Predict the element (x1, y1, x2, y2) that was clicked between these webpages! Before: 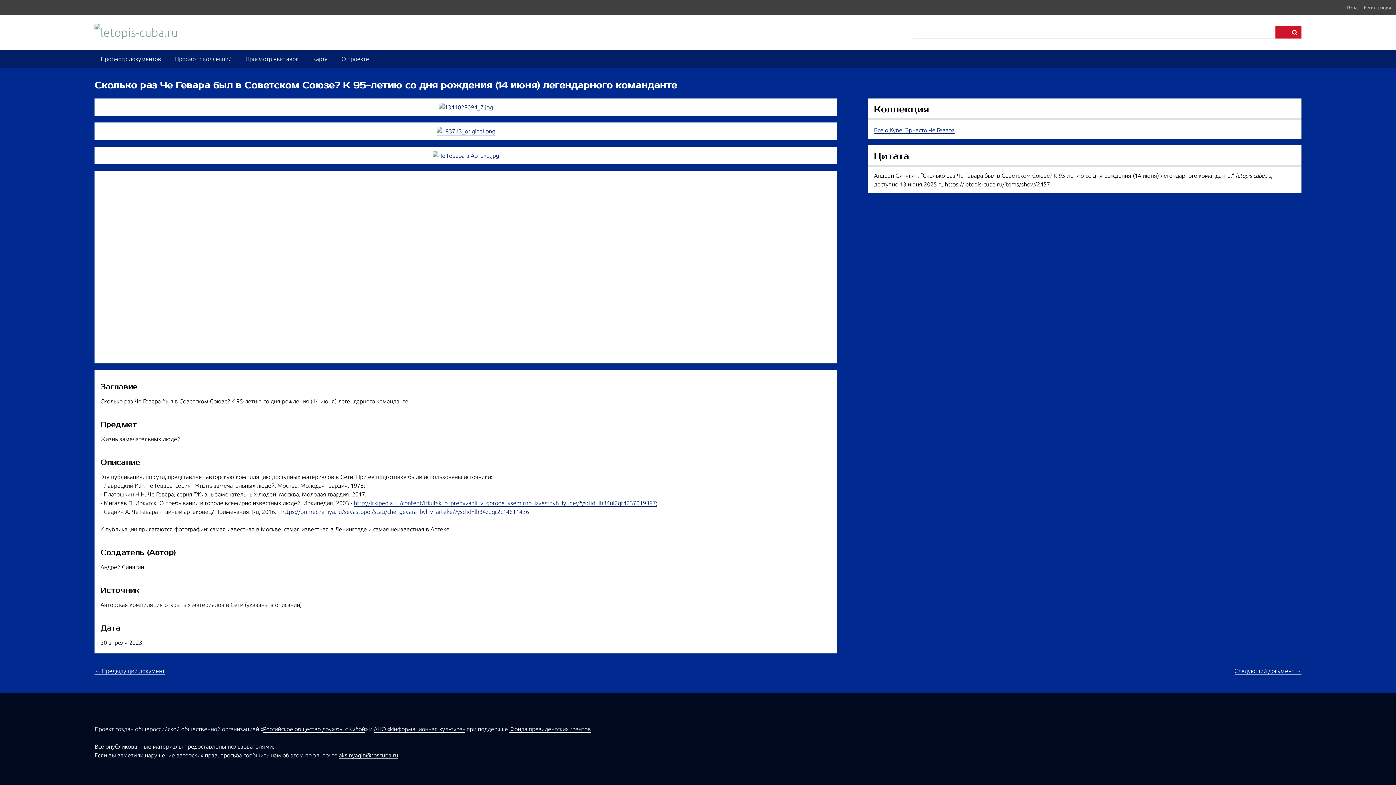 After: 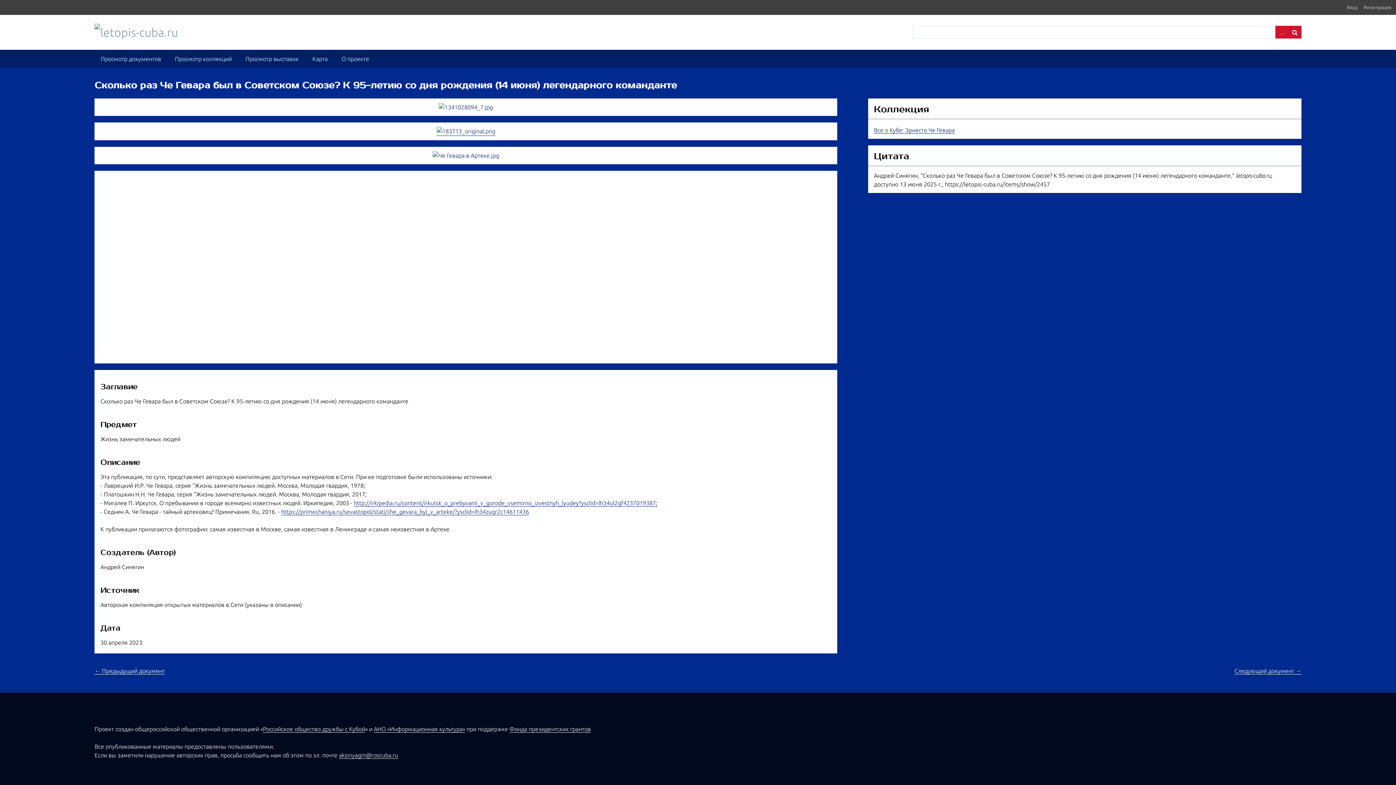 Action: bbox: (339, 752, 398, 759) label: aksinyagin@roscuba.ru